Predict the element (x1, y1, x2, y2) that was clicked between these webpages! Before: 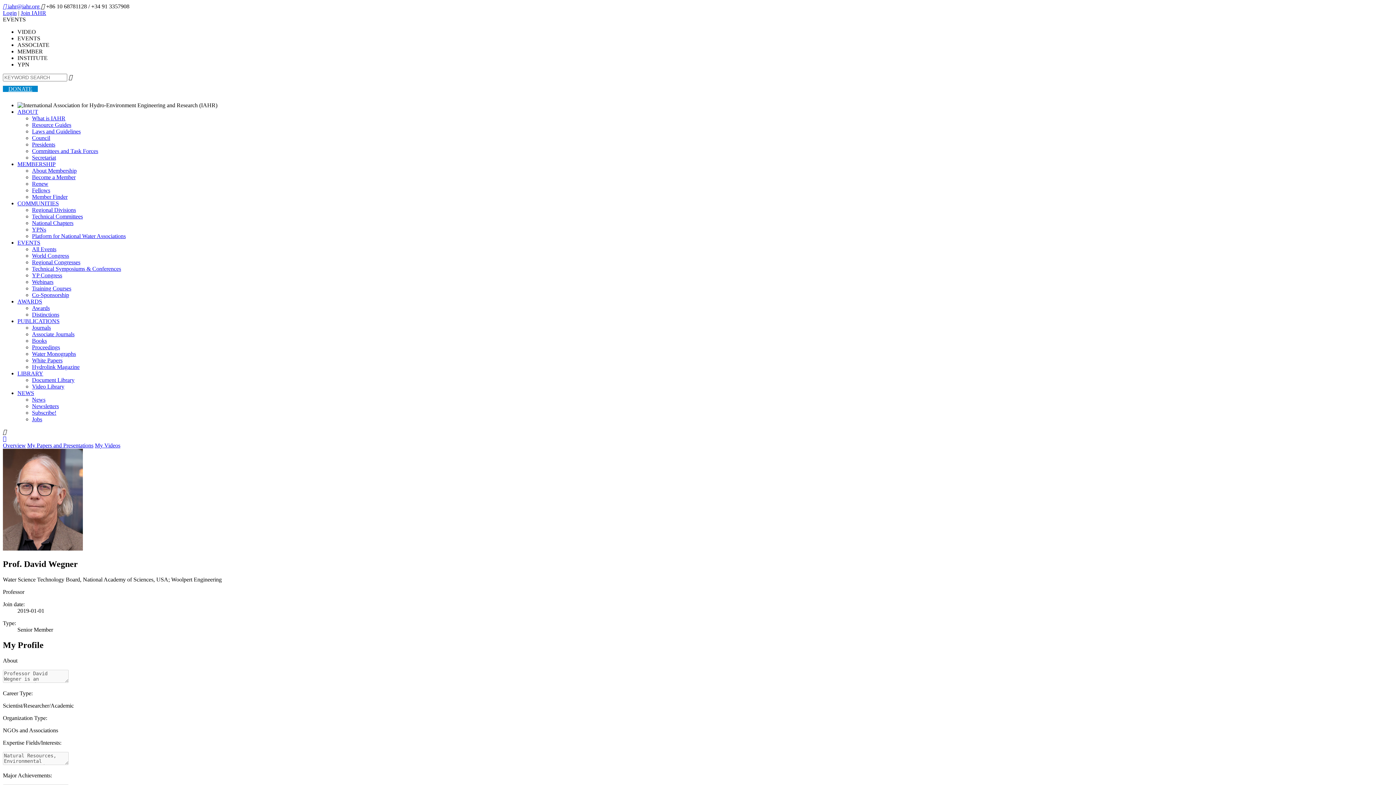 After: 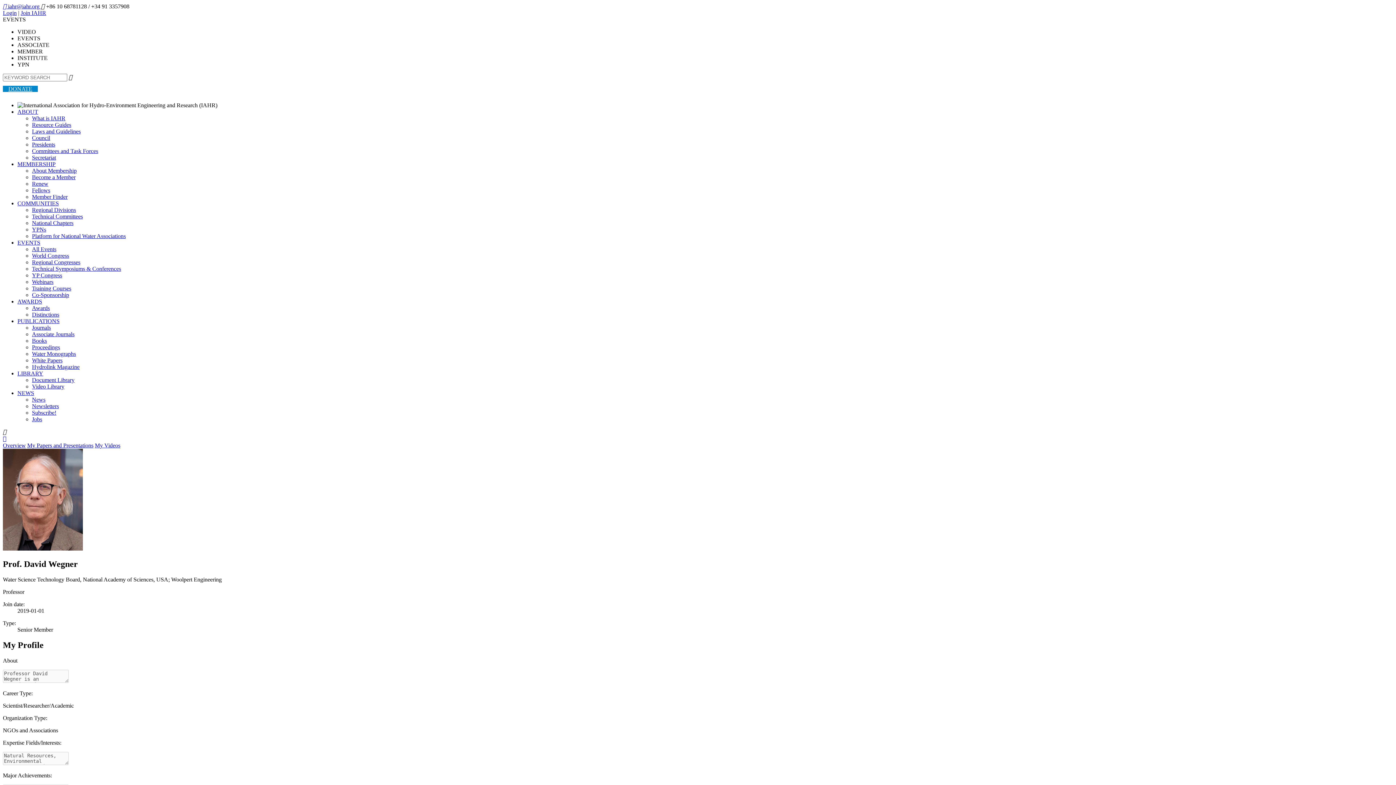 Action: label: Subscribe! bbox: (32, 409, 56, 416)